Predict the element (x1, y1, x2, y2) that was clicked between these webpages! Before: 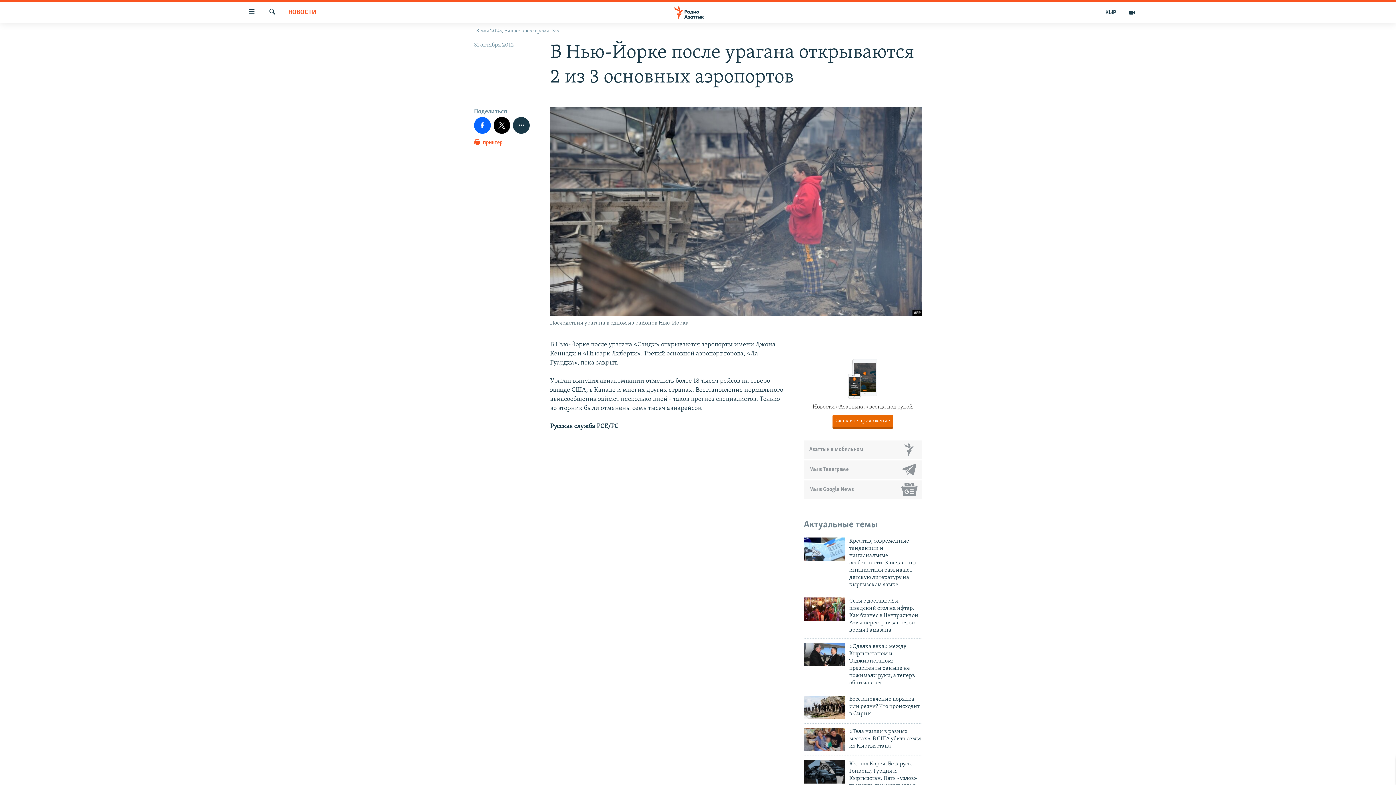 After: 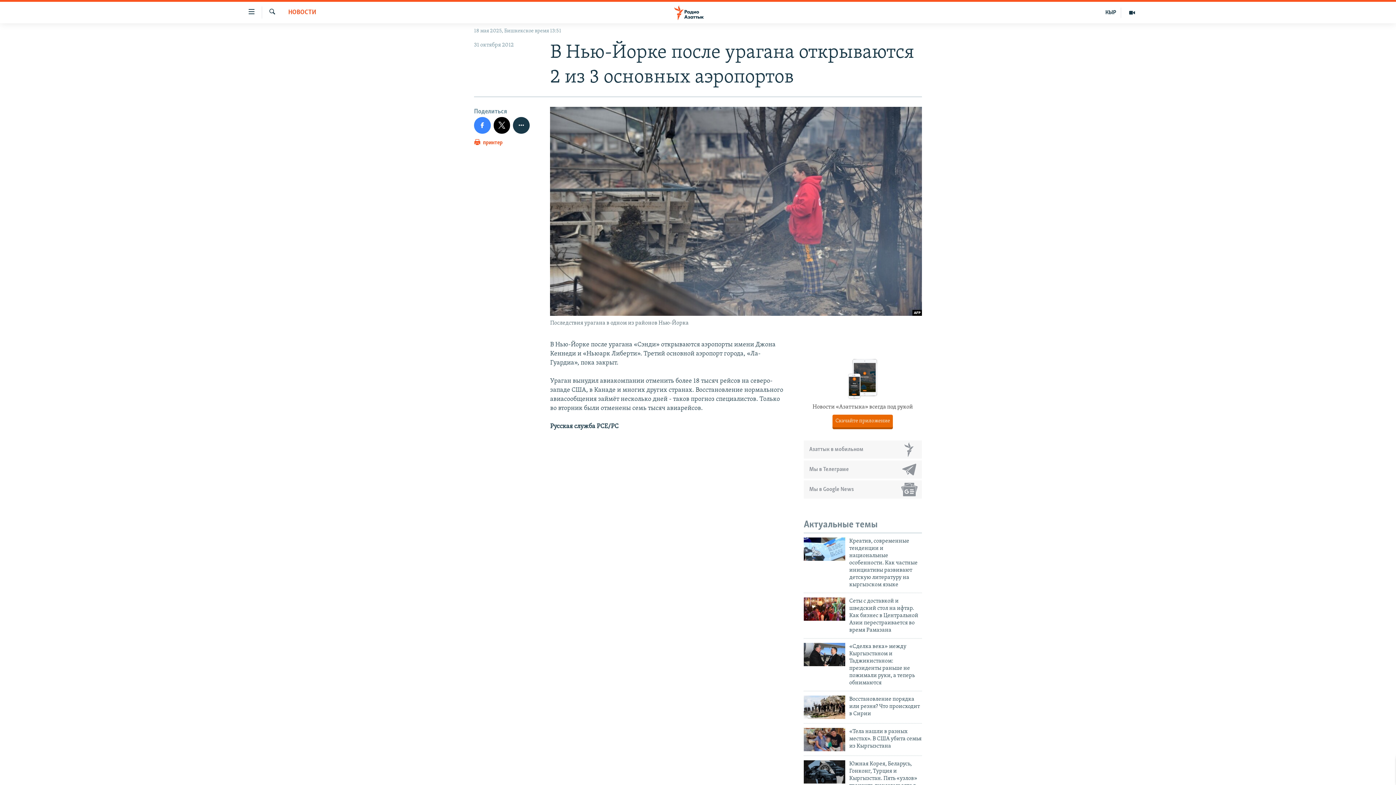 Action: bbox: (474, 117, 490, 133)